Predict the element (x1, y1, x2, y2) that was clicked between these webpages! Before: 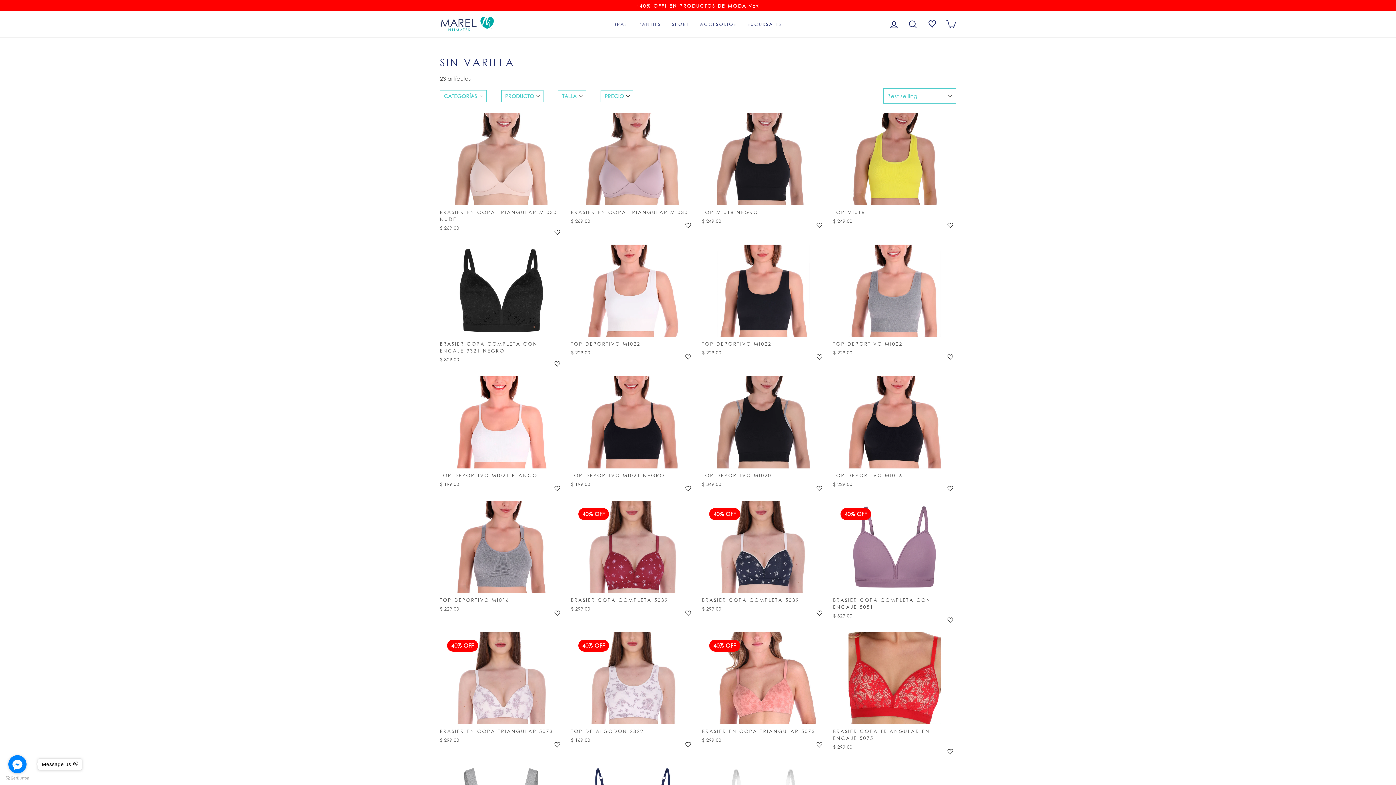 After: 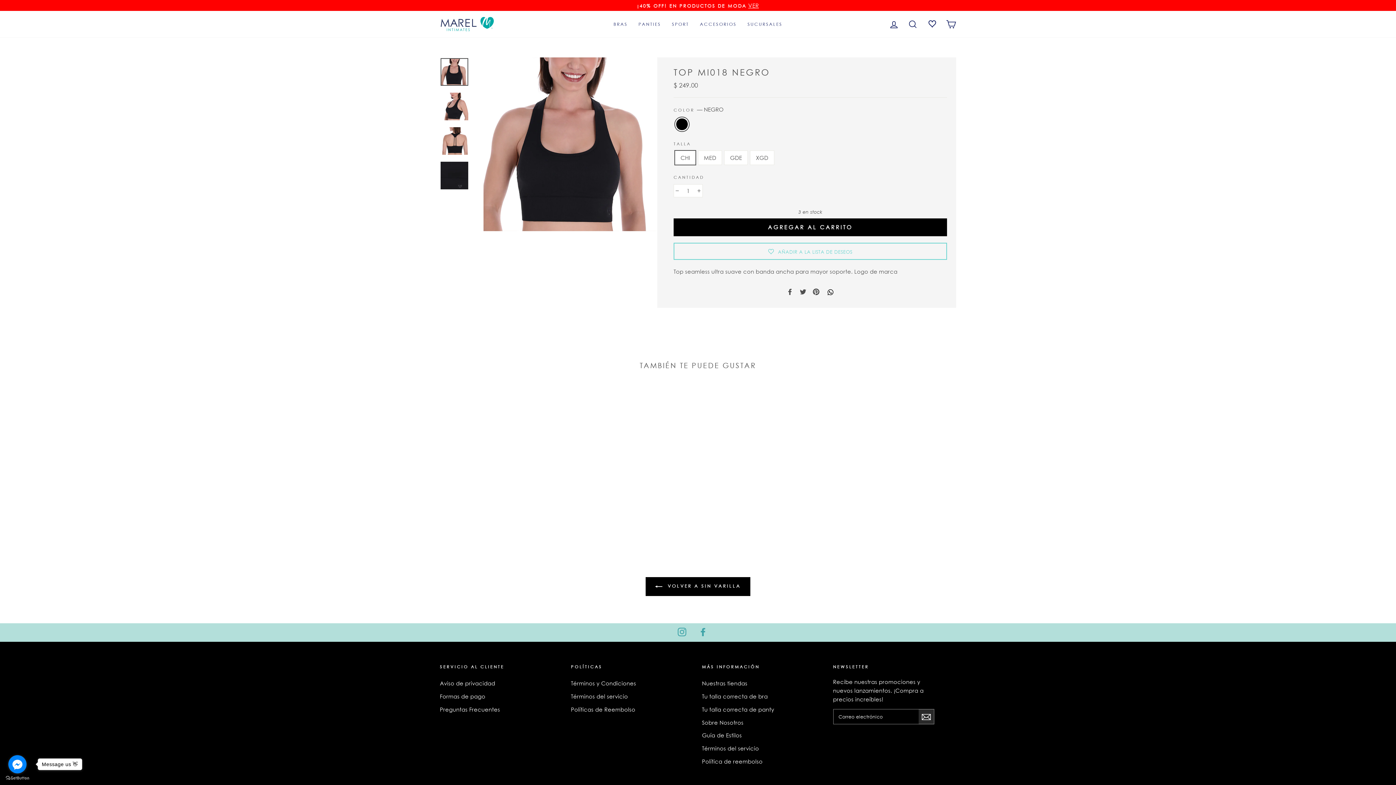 Action: bbox: (702, 113, 825, 226) label: COMPRAR
TOP MI018 NEGRO
$ 249.00